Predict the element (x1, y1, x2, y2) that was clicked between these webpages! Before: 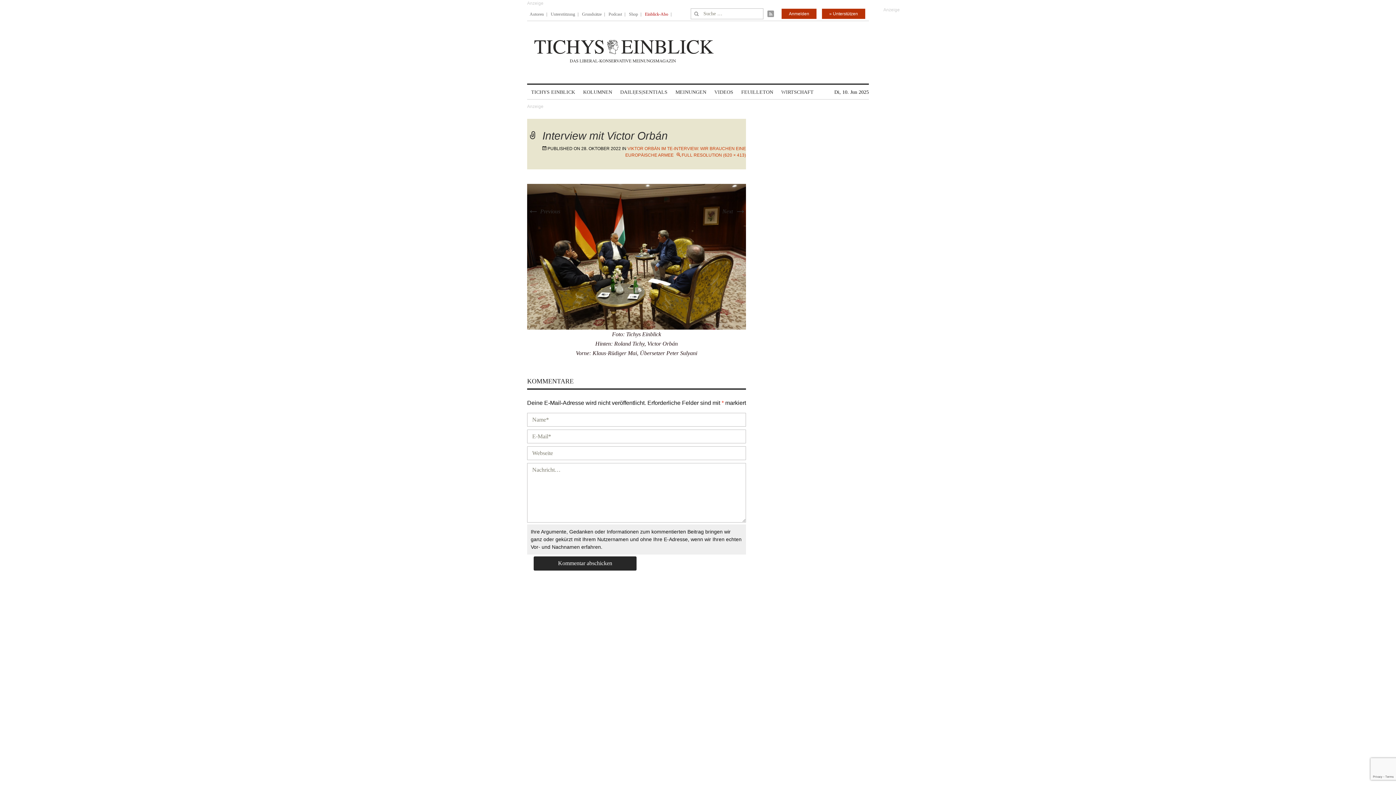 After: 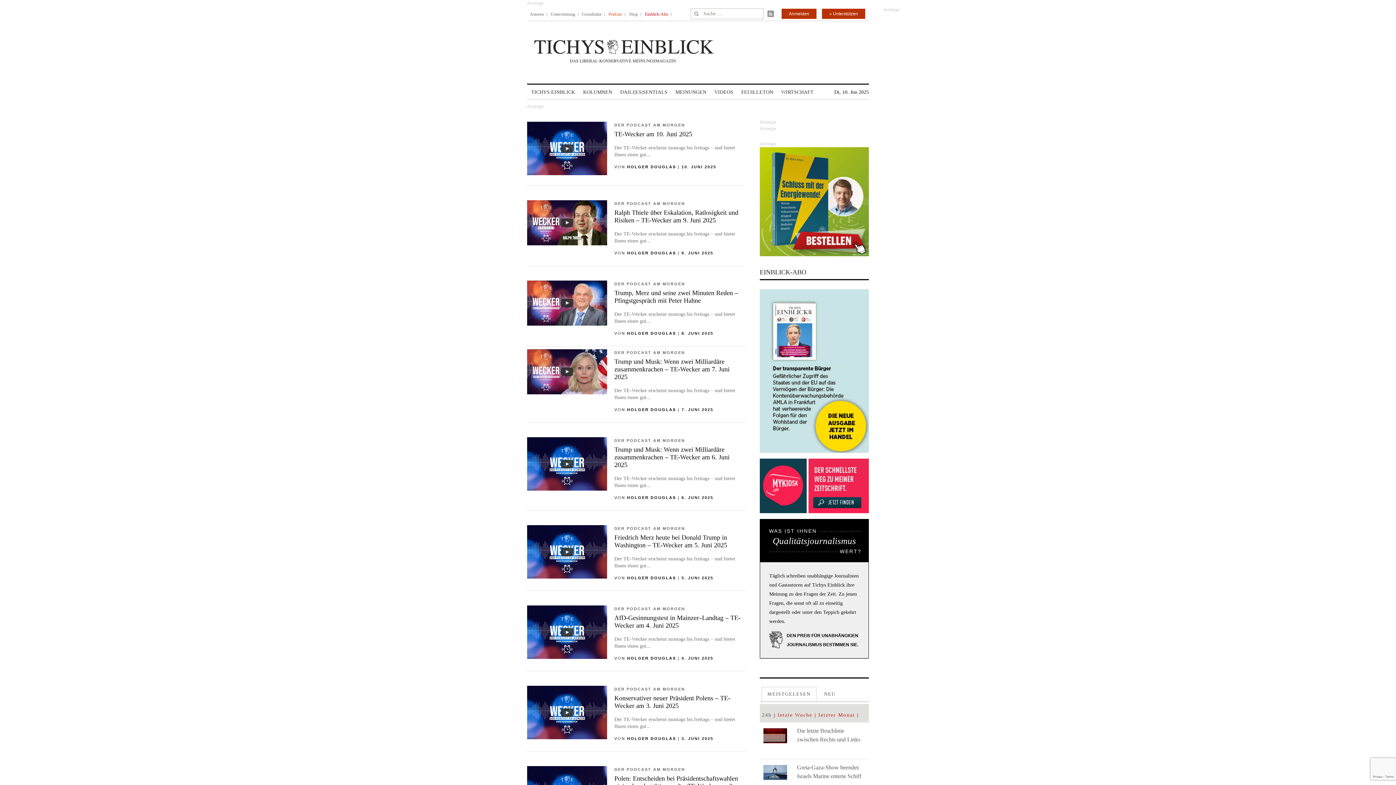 Action: bbox: (608, 6, 622, 21) label: Podcast